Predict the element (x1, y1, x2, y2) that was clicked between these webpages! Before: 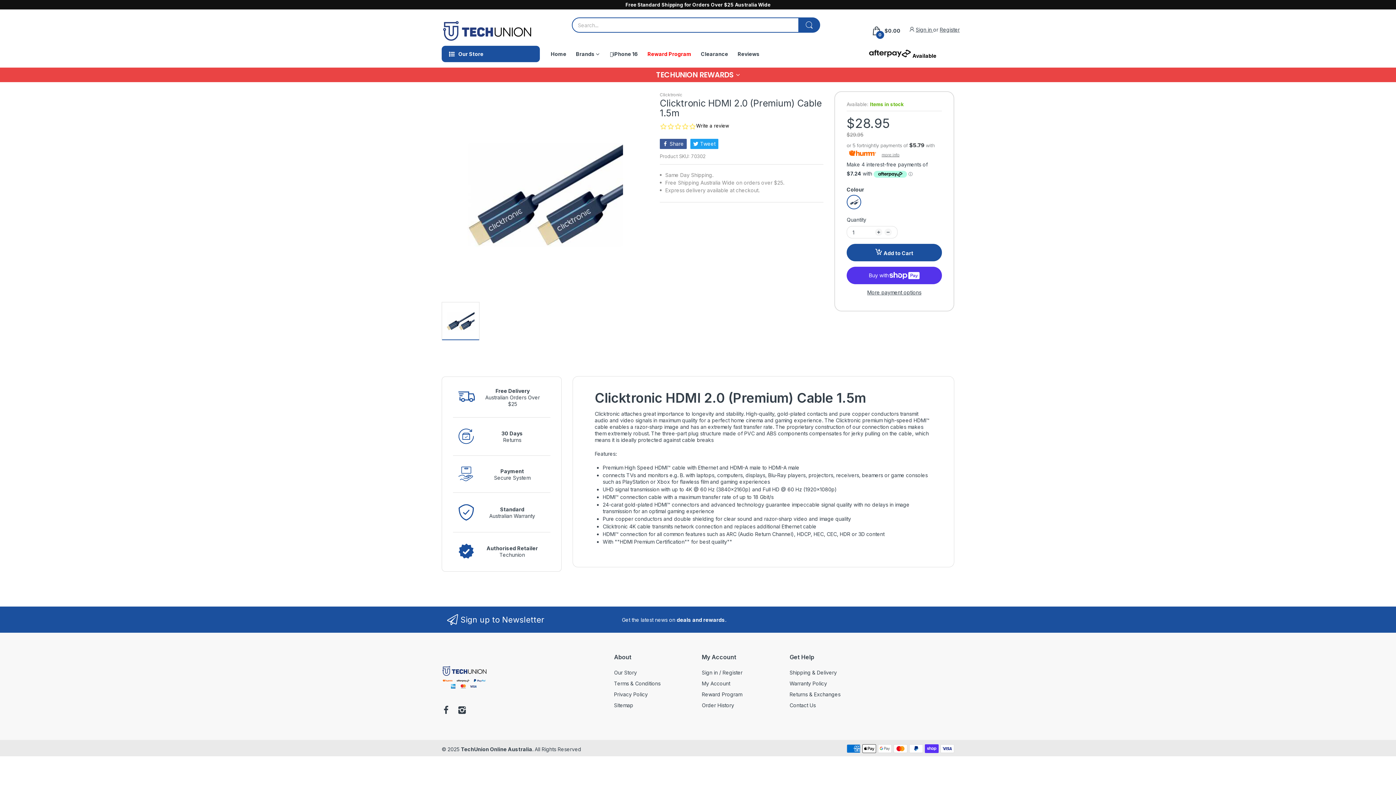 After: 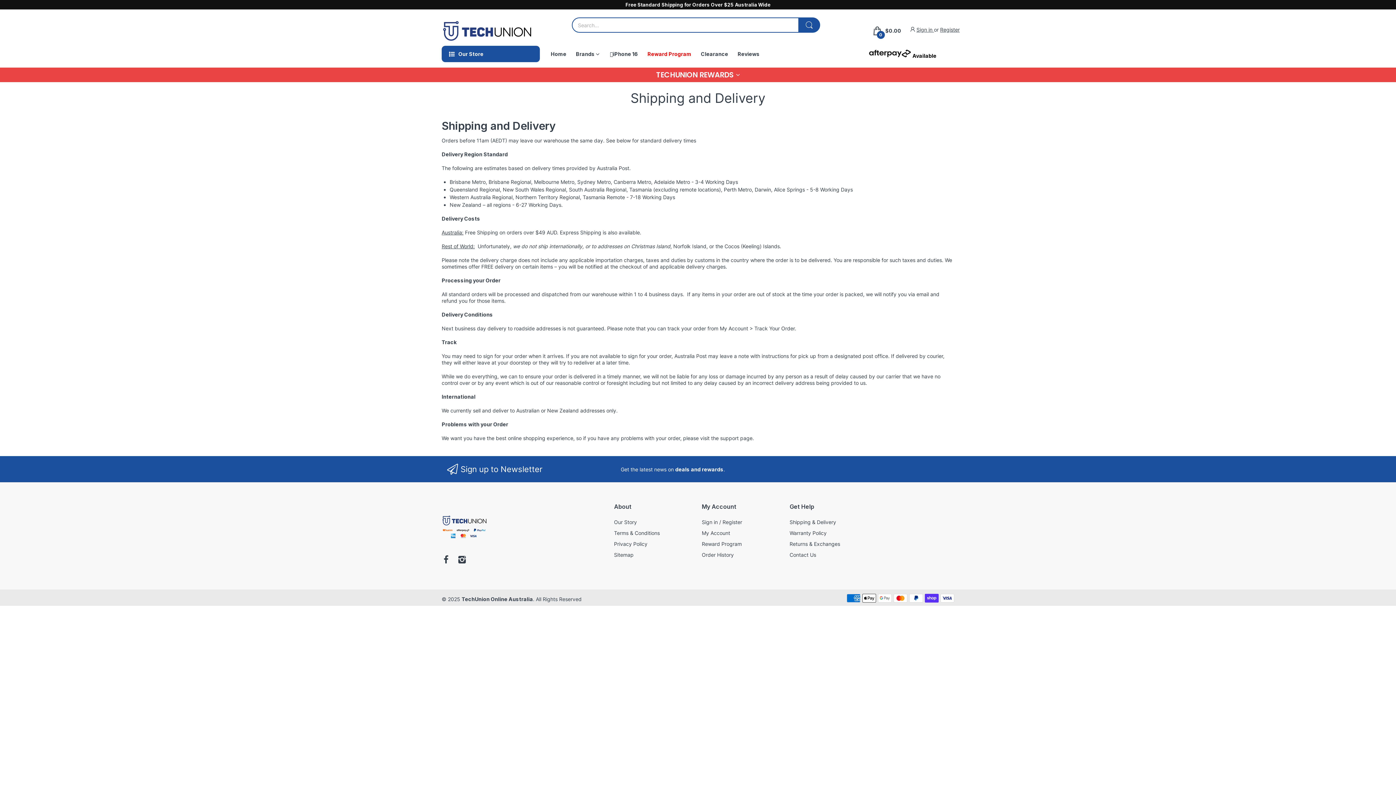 Action: label: Shipping & Delivery bbox: (789, 669, 837, 675)